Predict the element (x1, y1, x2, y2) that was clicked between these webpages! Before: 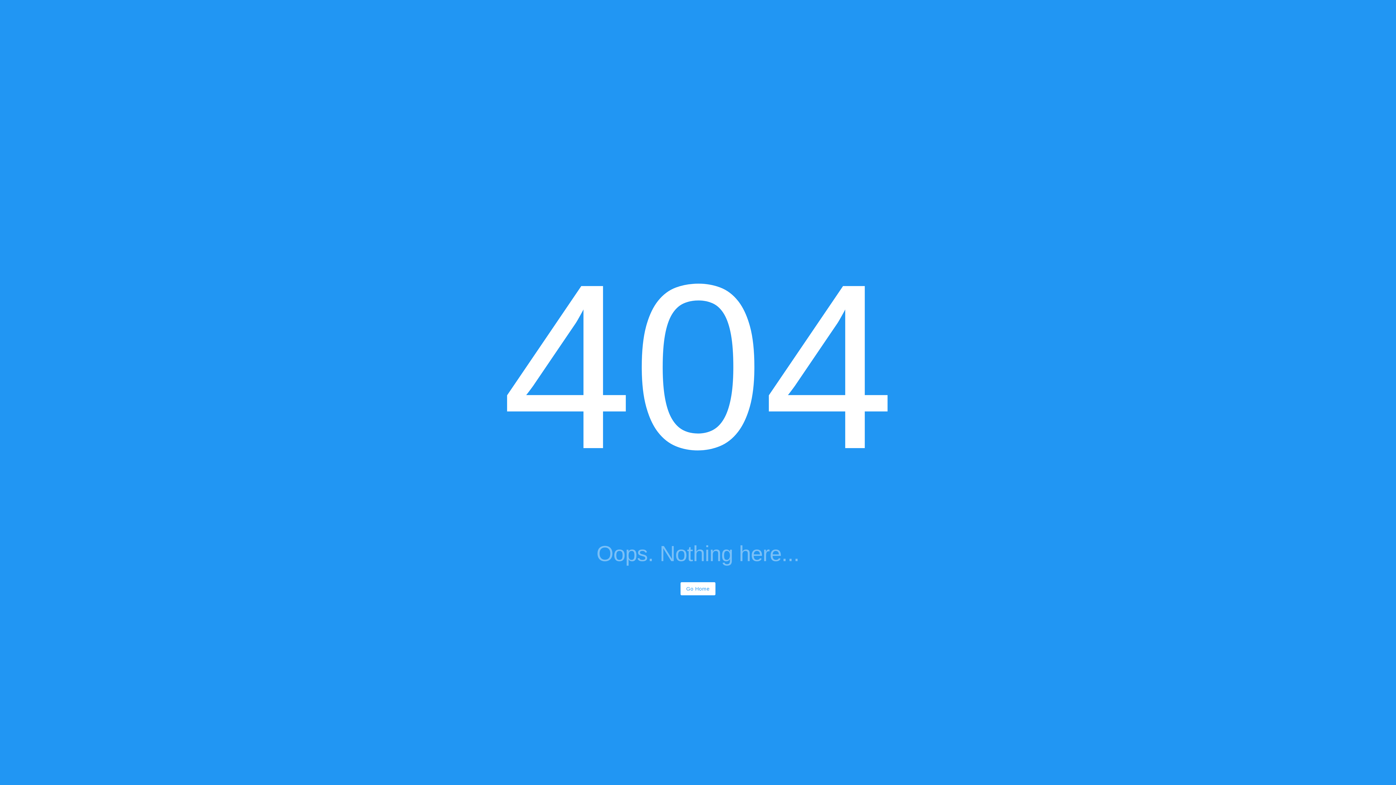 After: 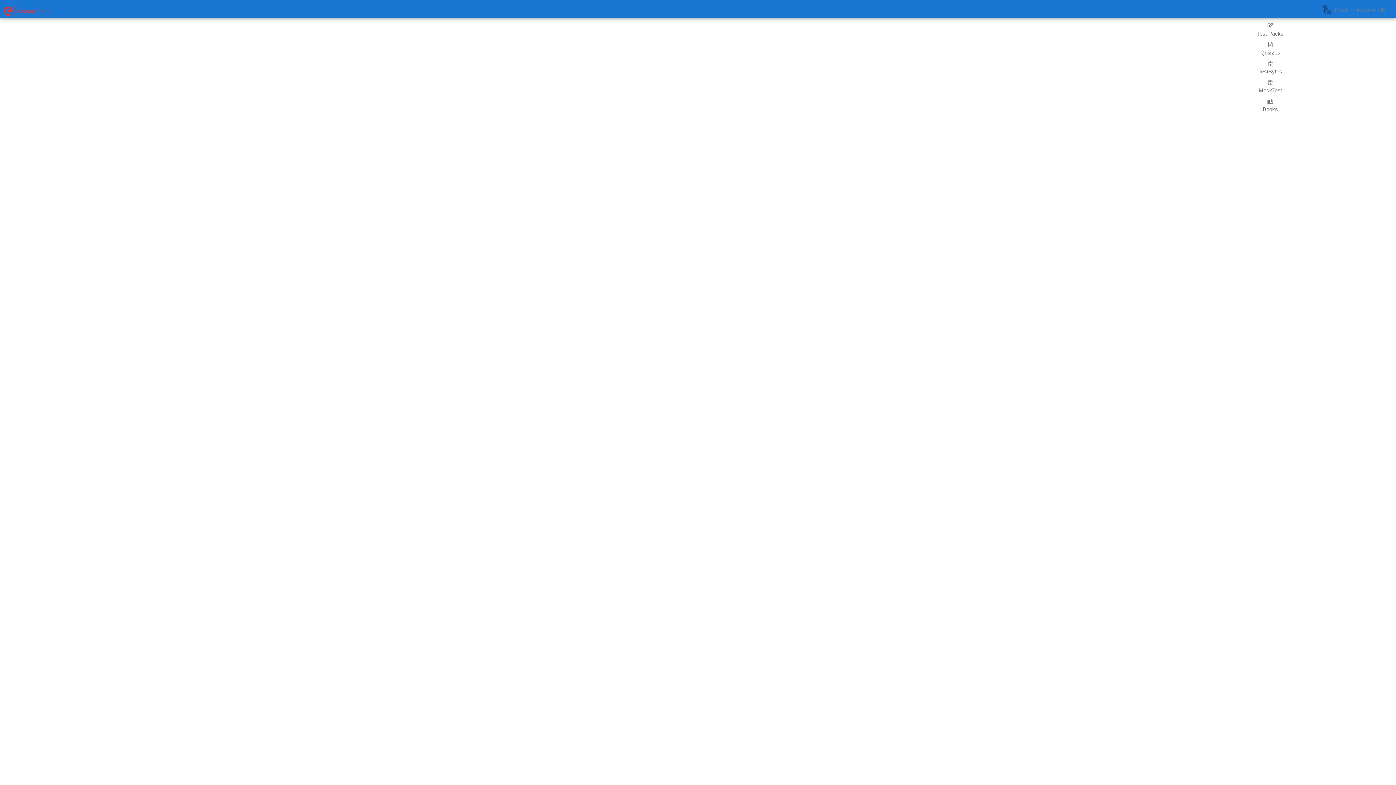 Action: label: Go Home bbox: (680, 582, 715, 595)